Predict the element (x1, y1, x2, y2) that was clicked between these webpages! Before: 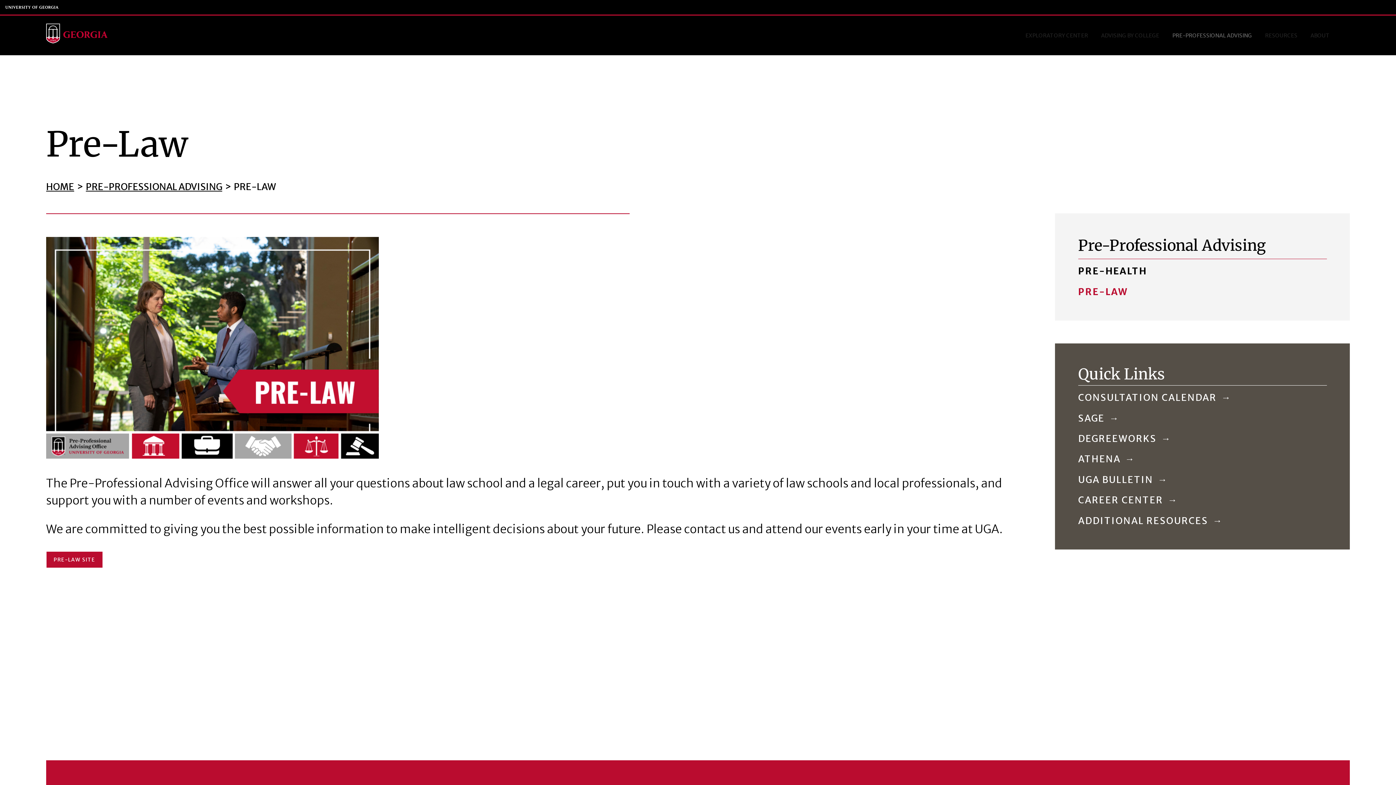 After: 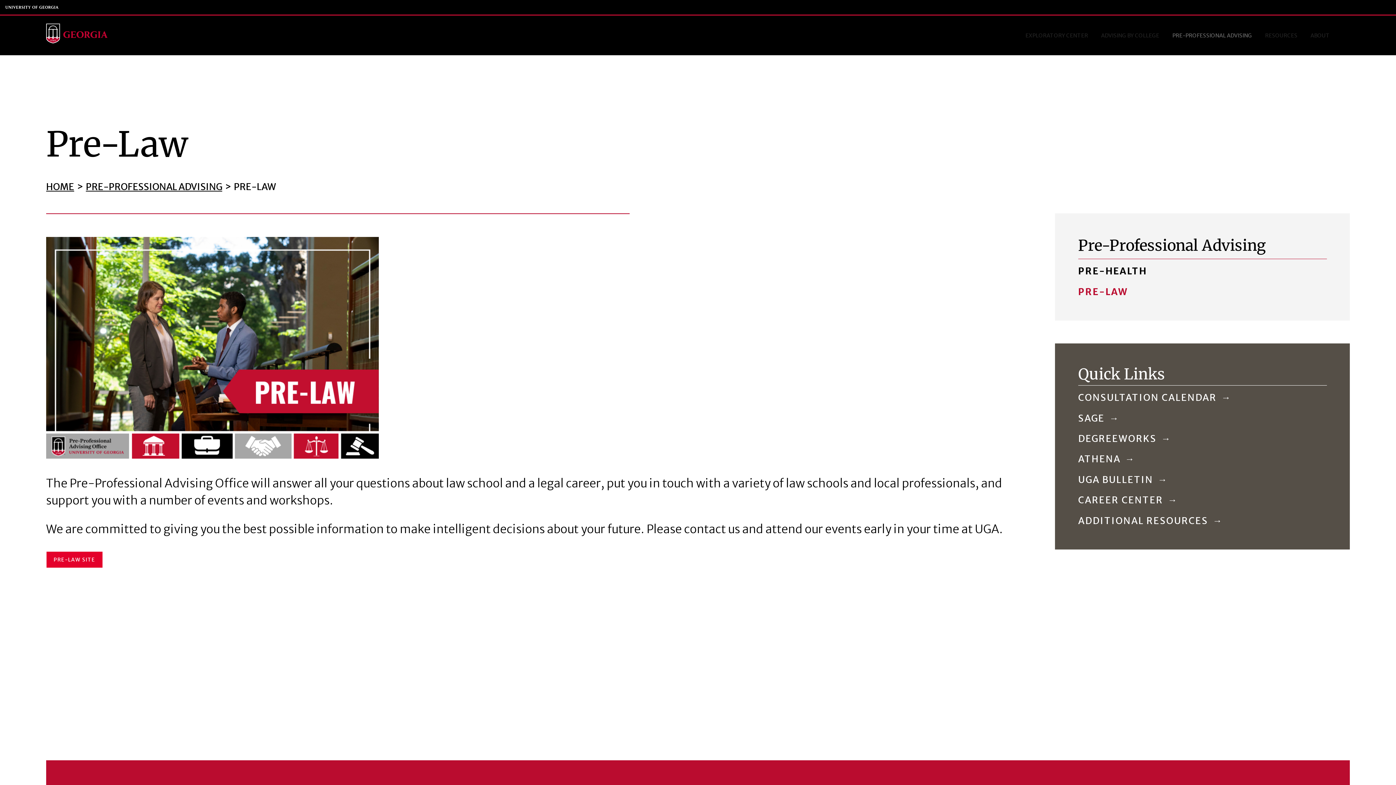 Action: bbox: (46, 552, 102, 568) label: PRE-LAW SITE